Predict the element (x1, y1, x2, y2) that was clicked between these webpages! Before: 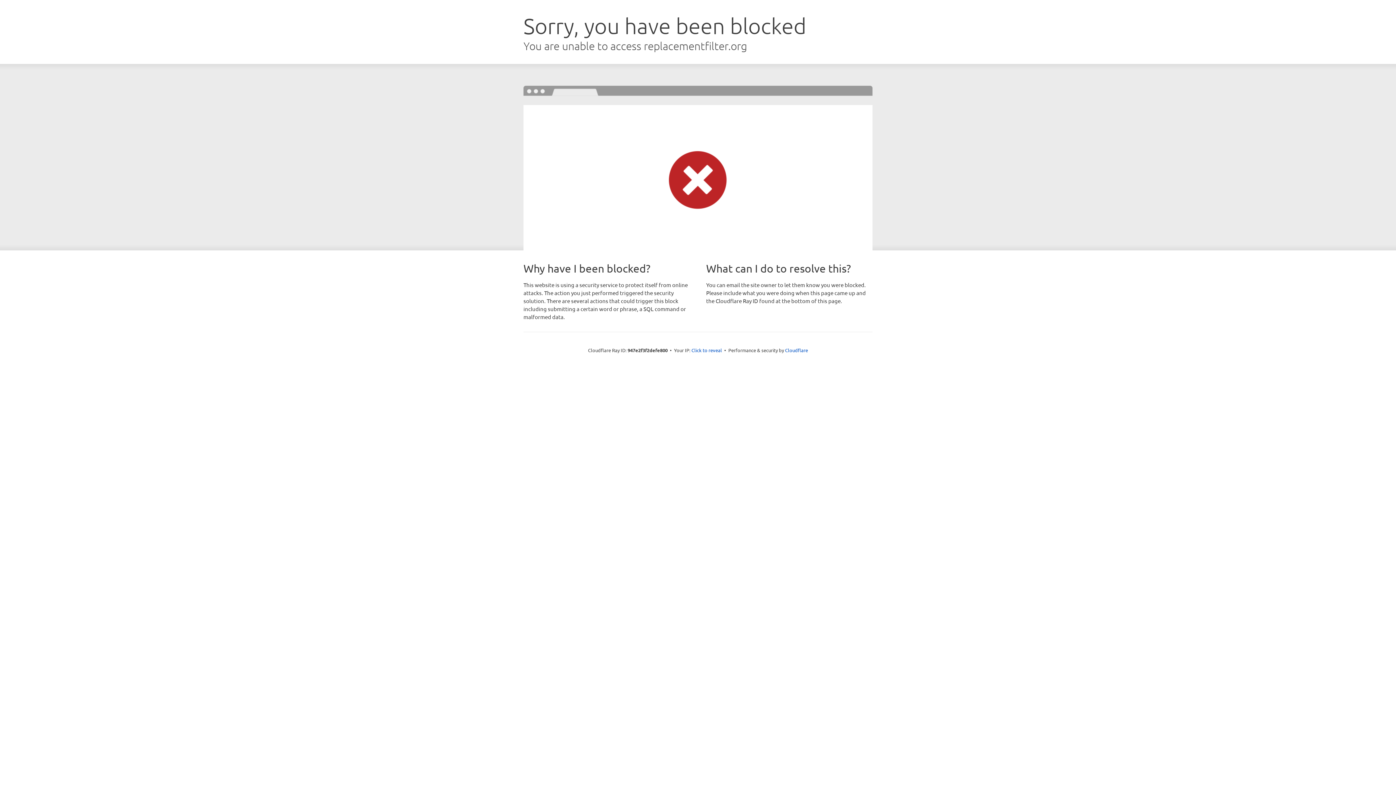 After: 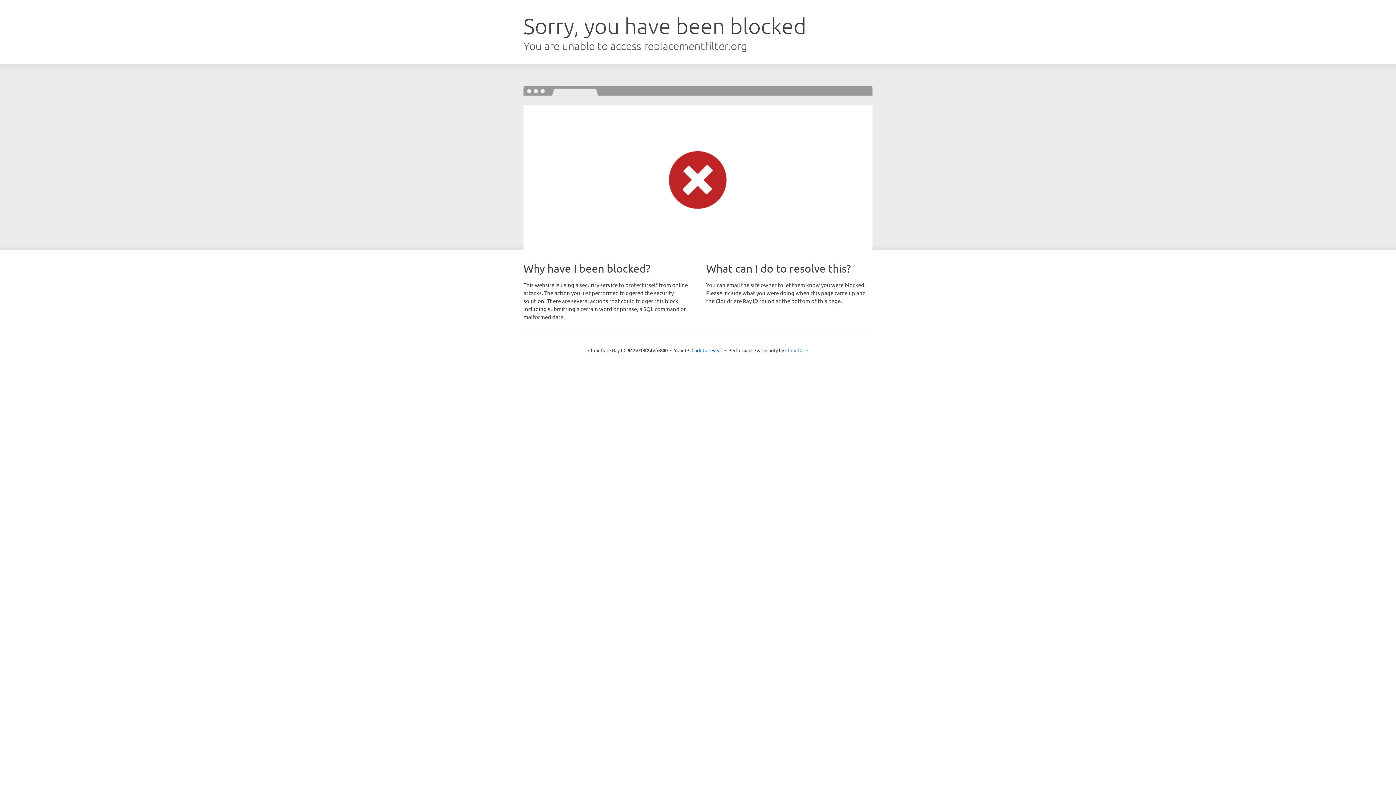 Action: label: Cloudflare bbox: (785, 347, 808, 353)